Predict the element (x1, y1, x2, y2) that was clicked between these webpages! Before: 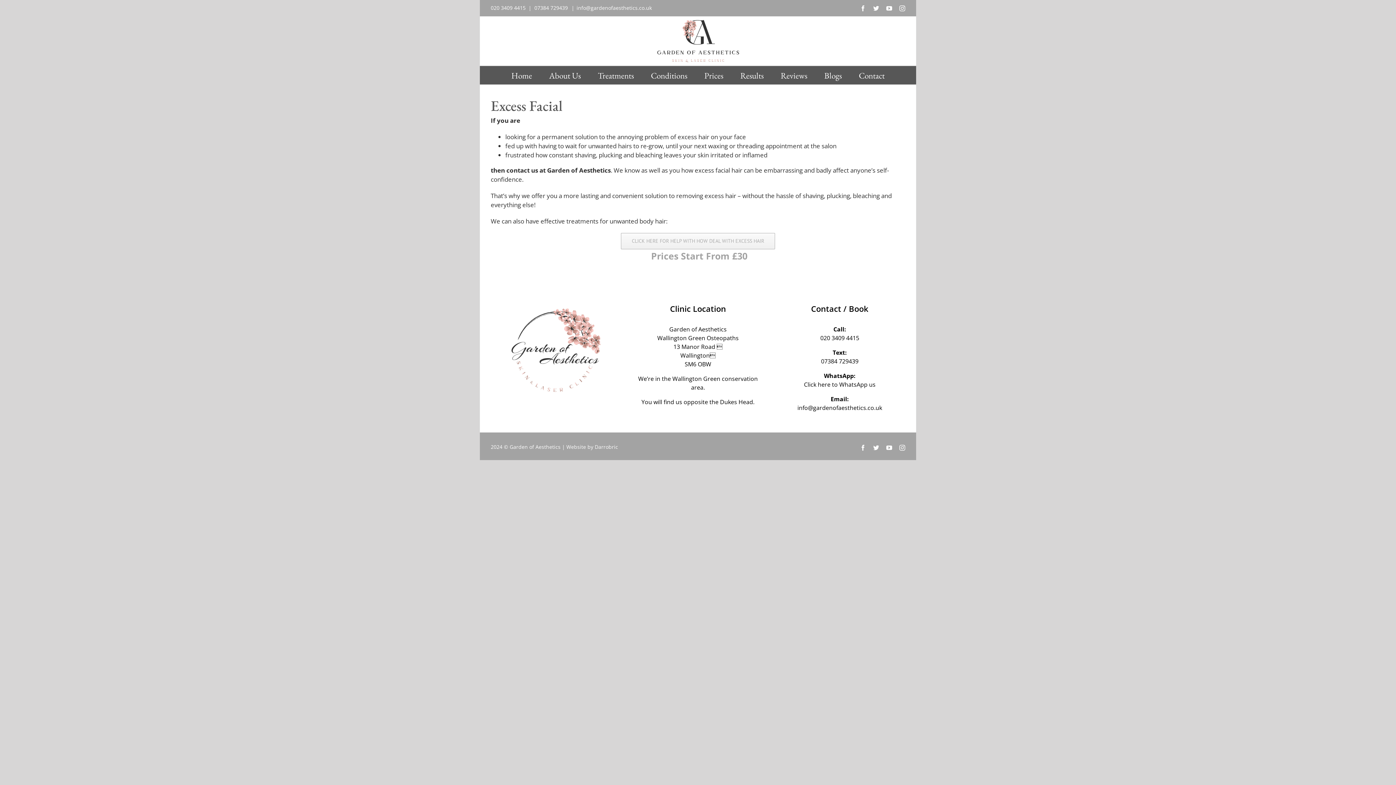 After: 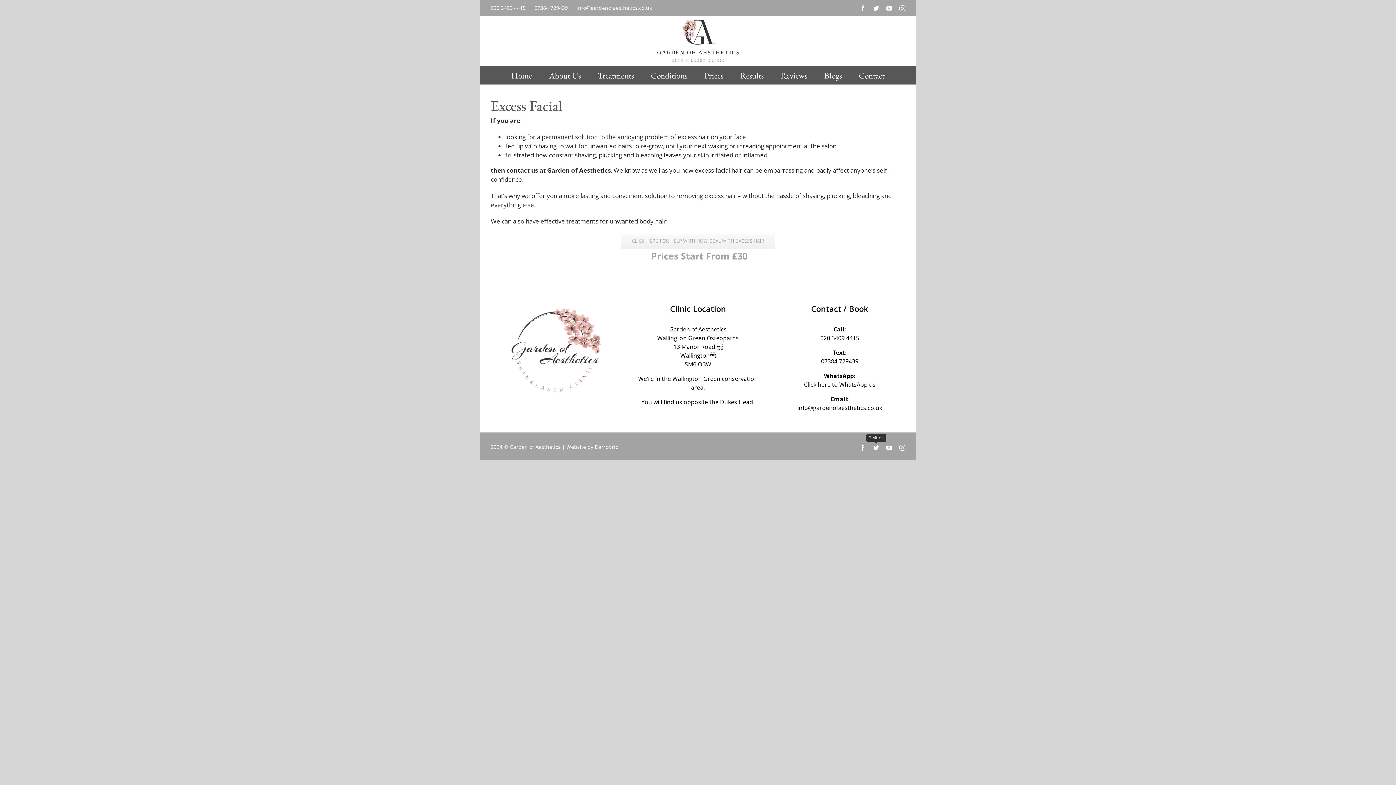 Action: bbox: (873, 445, 879, 450) label: Twitter